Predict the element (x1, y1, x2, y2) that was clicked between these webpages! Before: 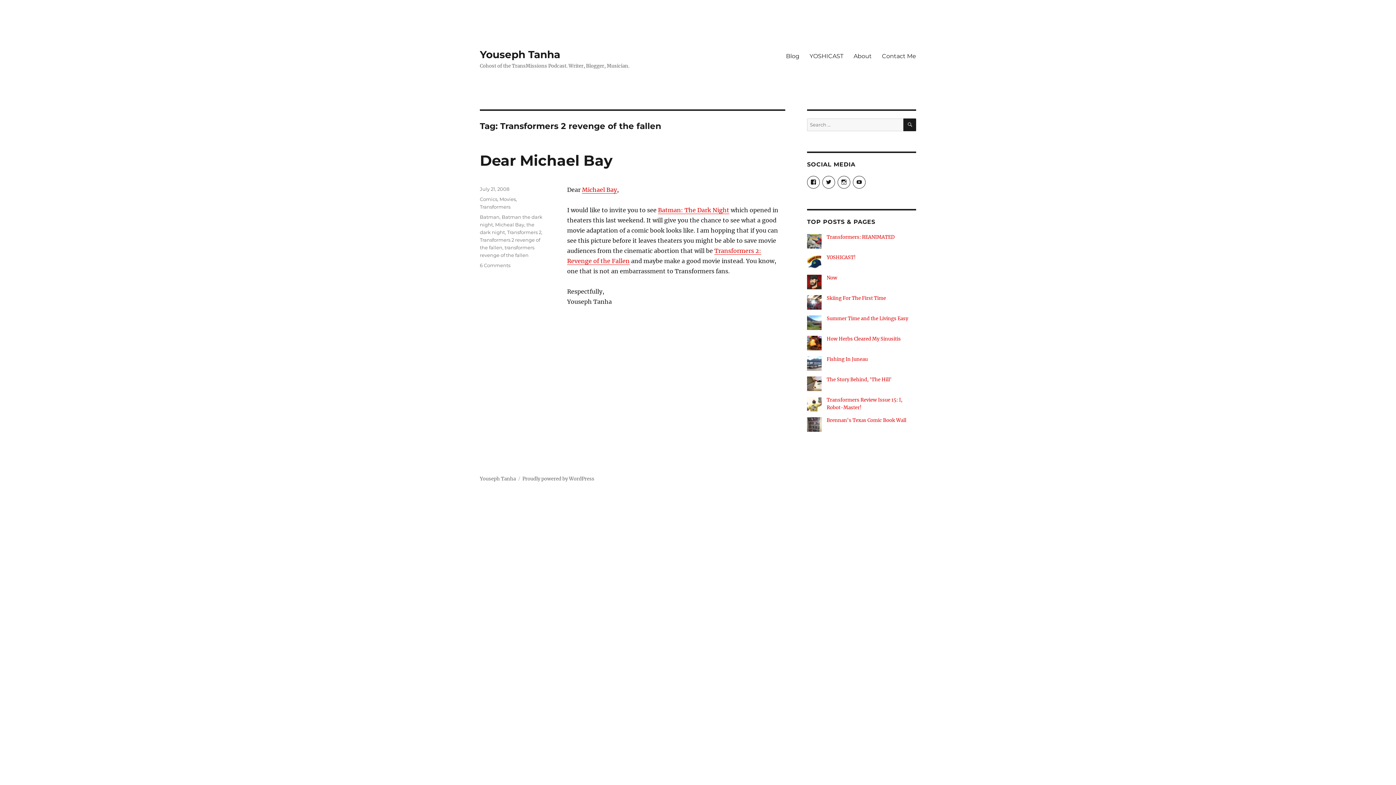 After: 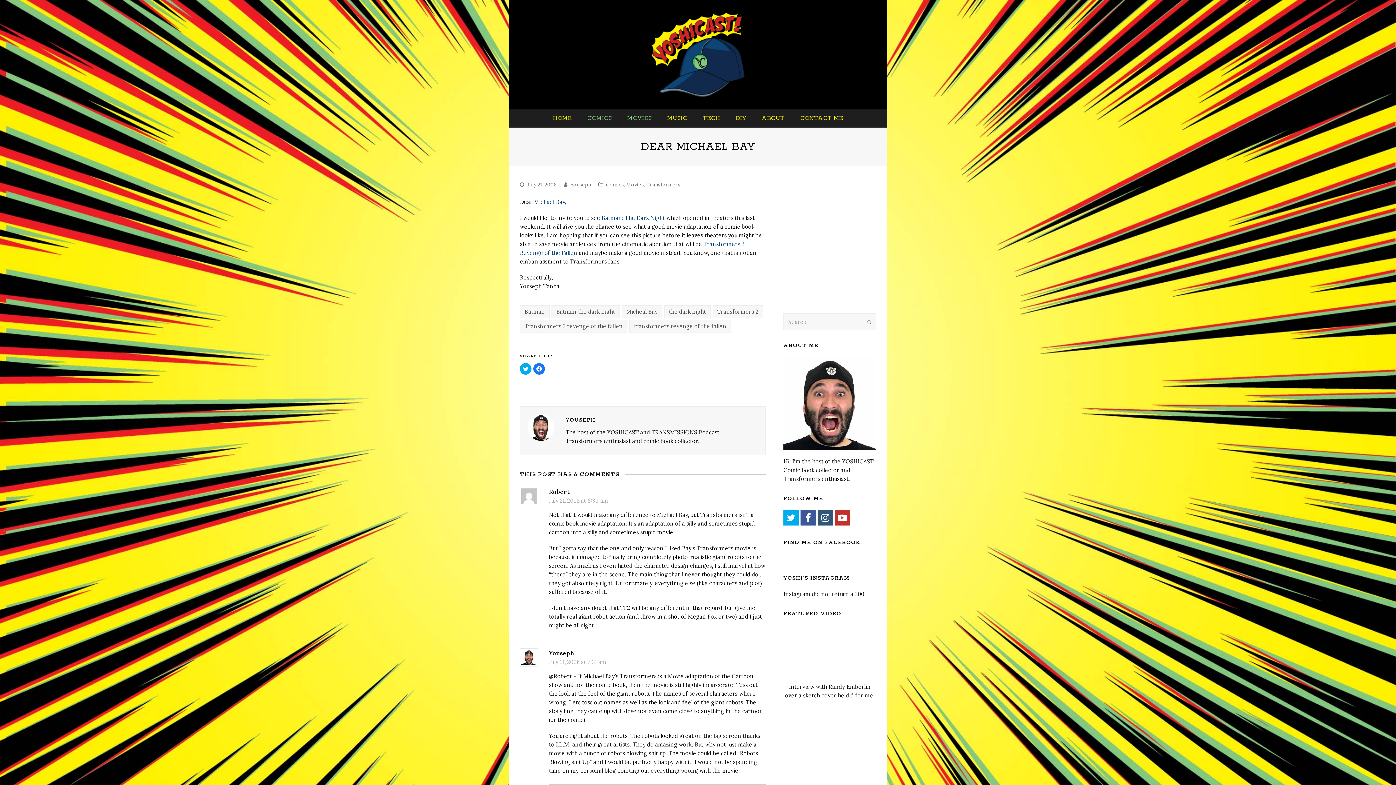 Action: label: Dear Michael Bay bbox: (480, 151, 612, 169)